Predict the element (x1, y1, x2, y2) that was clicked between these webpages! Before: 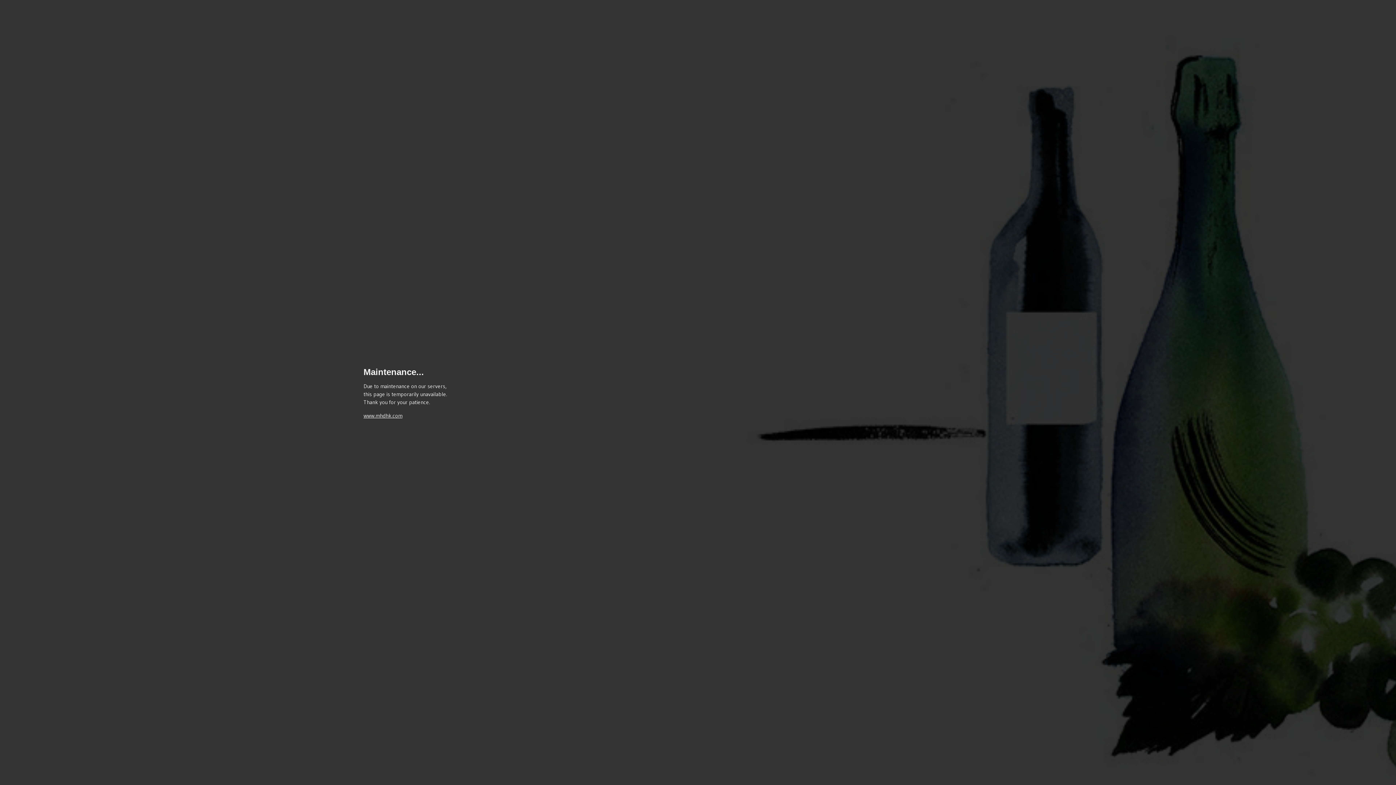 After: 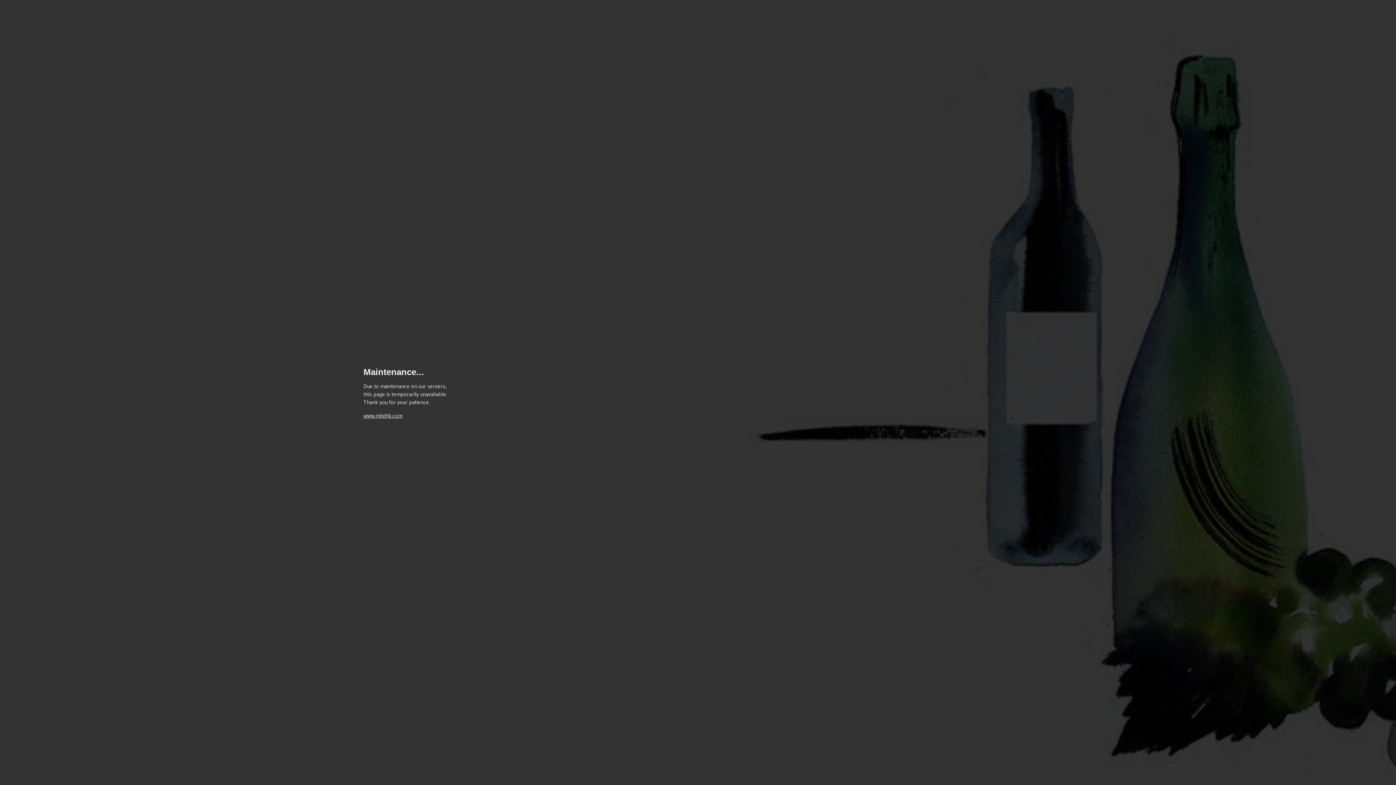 Action: label: www.mhdhk.com bbox: (363, 412, 402, 419)